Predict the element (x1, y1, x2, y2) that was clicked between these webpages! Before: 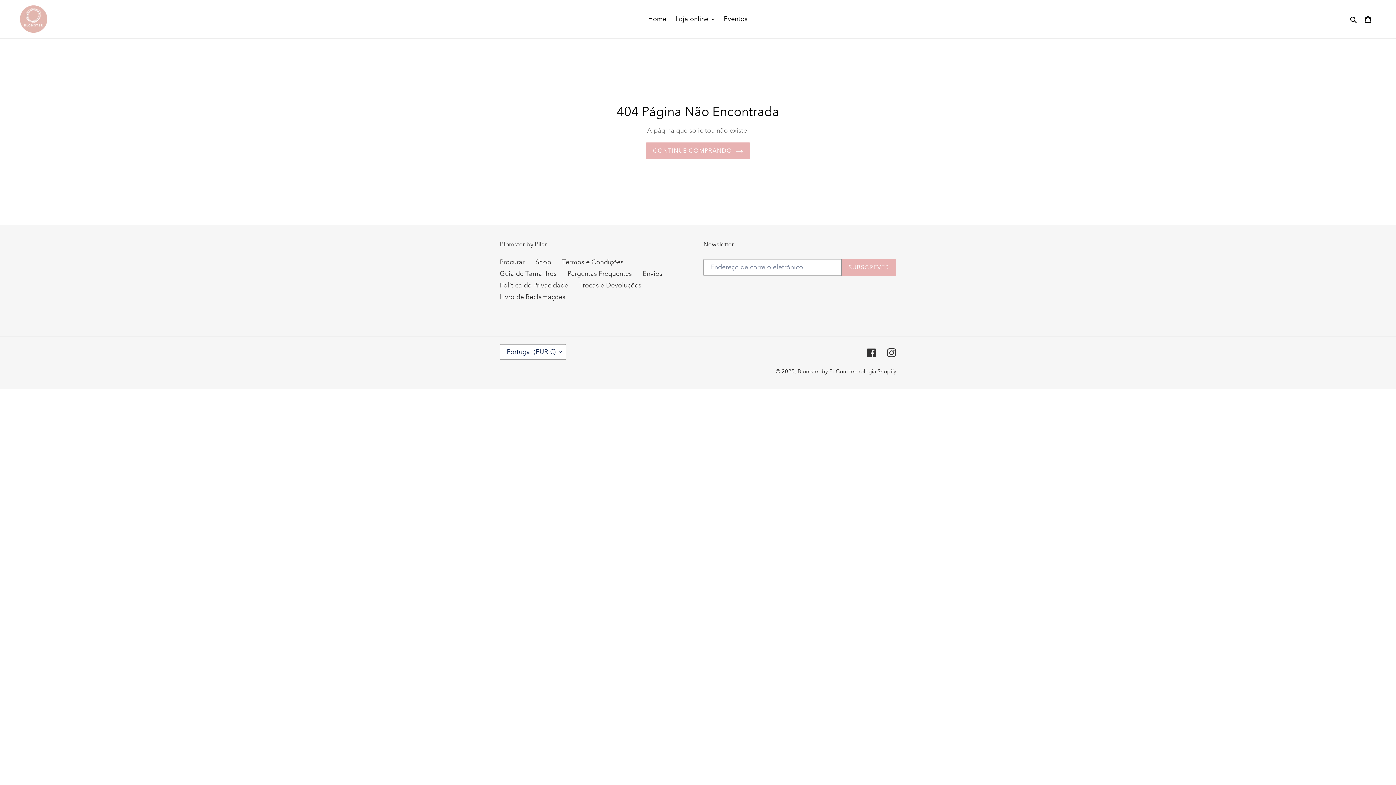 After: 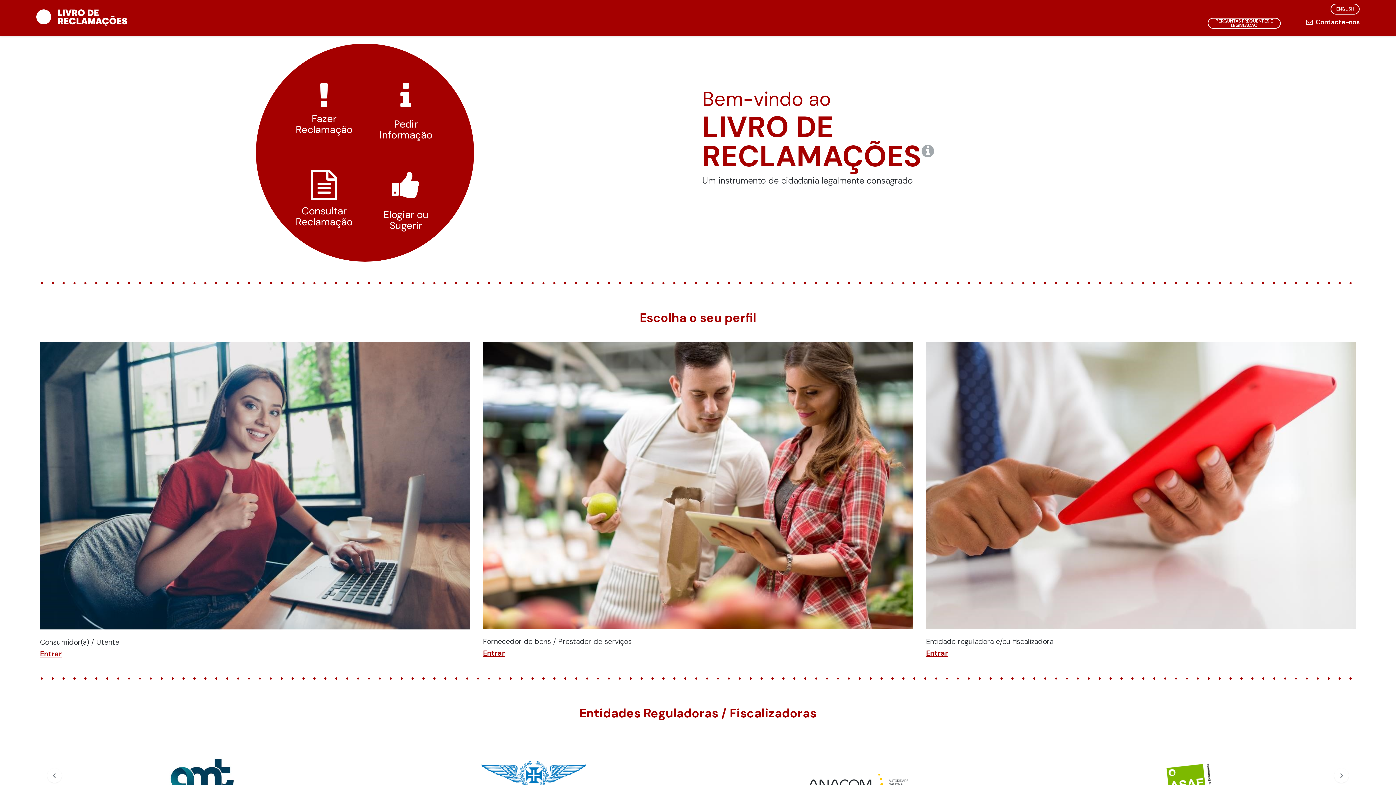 Action: label: Livro de Reclamações bbox: (500, 293, 565, 301)